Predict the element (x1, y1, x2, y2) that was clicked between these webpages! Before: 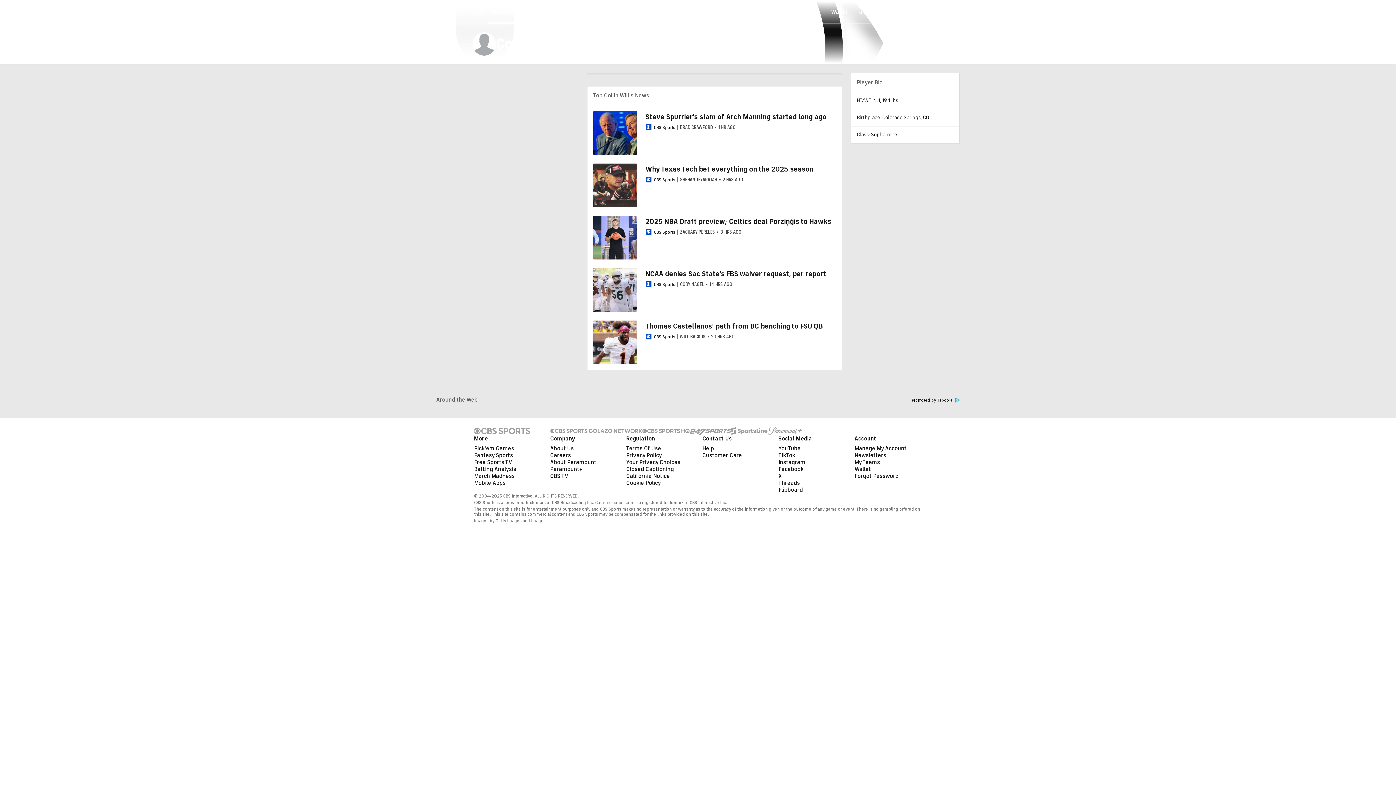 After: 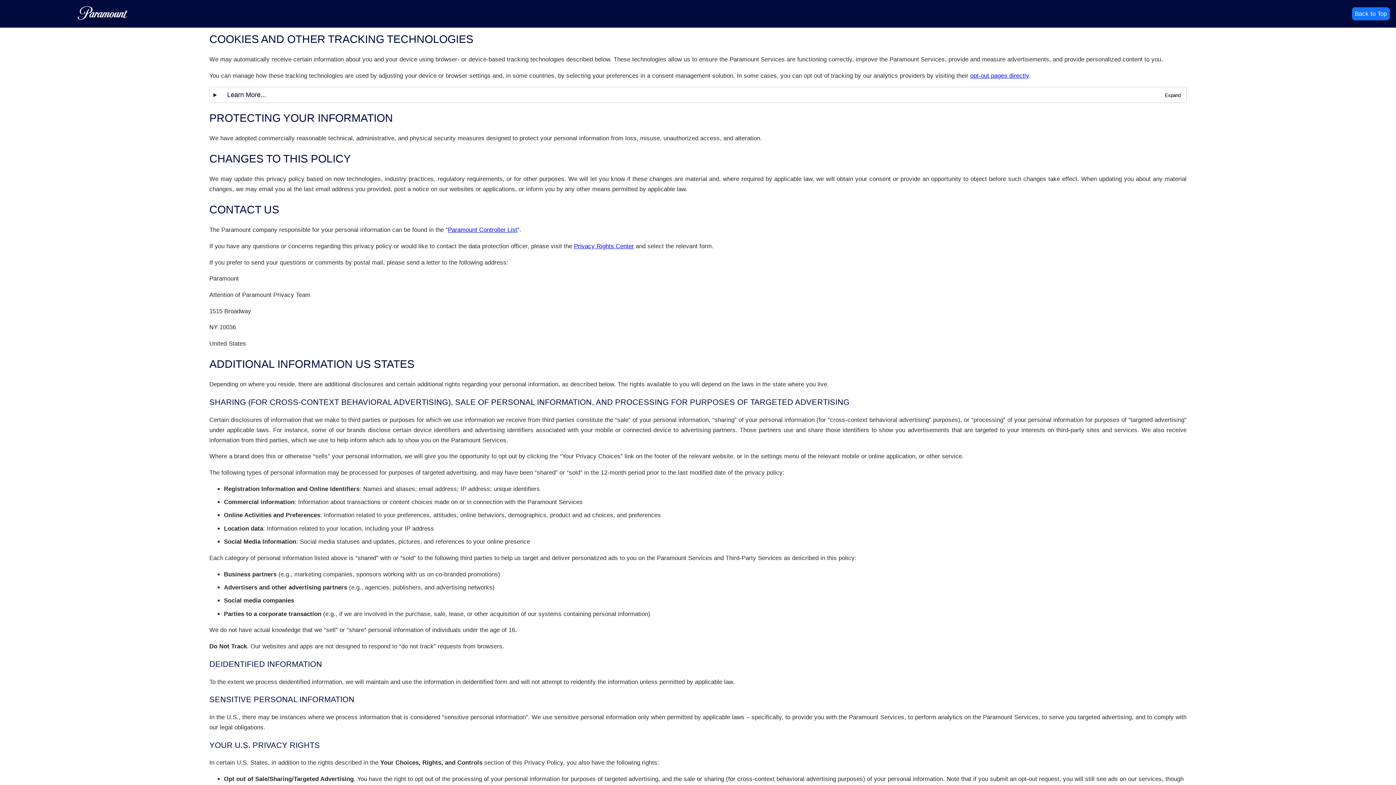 Action: bbox: (626, 479, 660, 486) label: Cookie Policy